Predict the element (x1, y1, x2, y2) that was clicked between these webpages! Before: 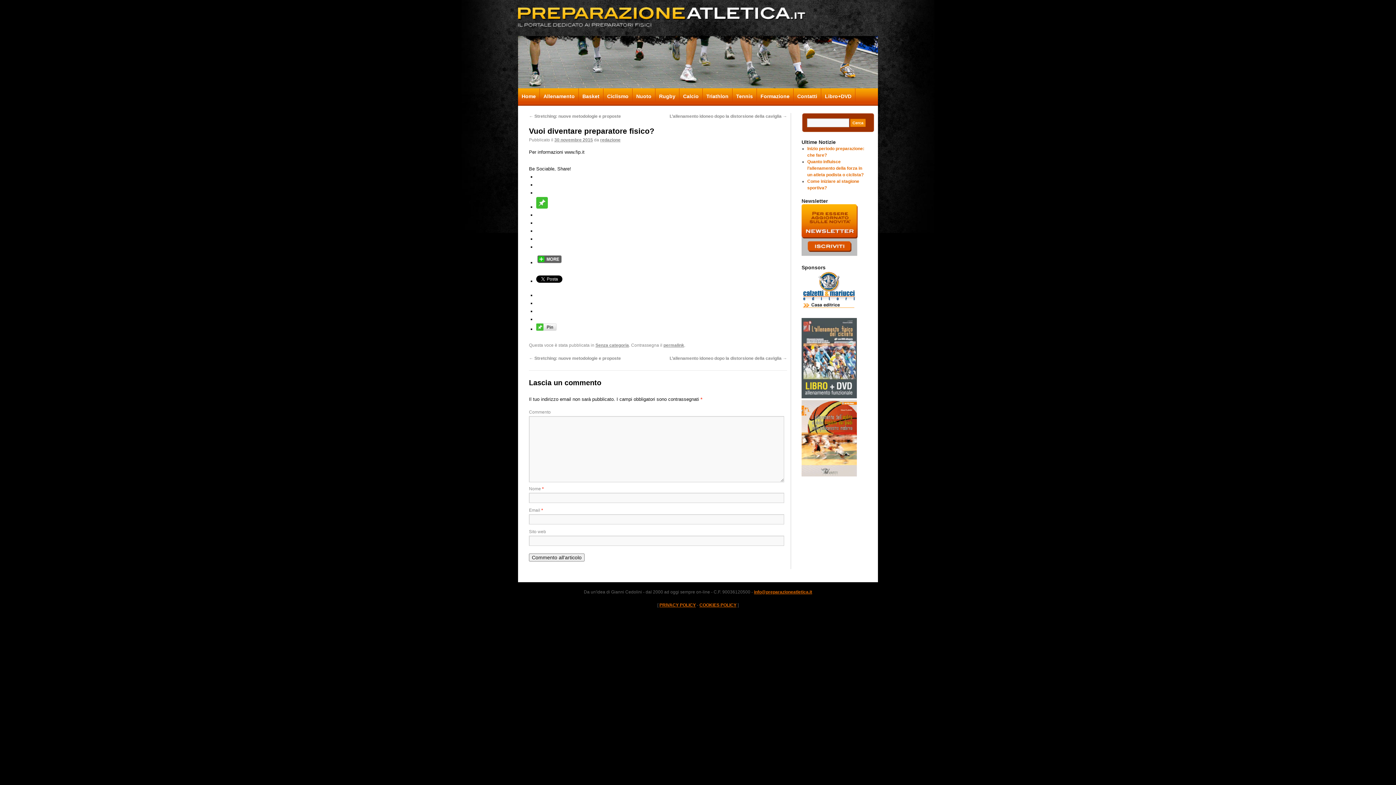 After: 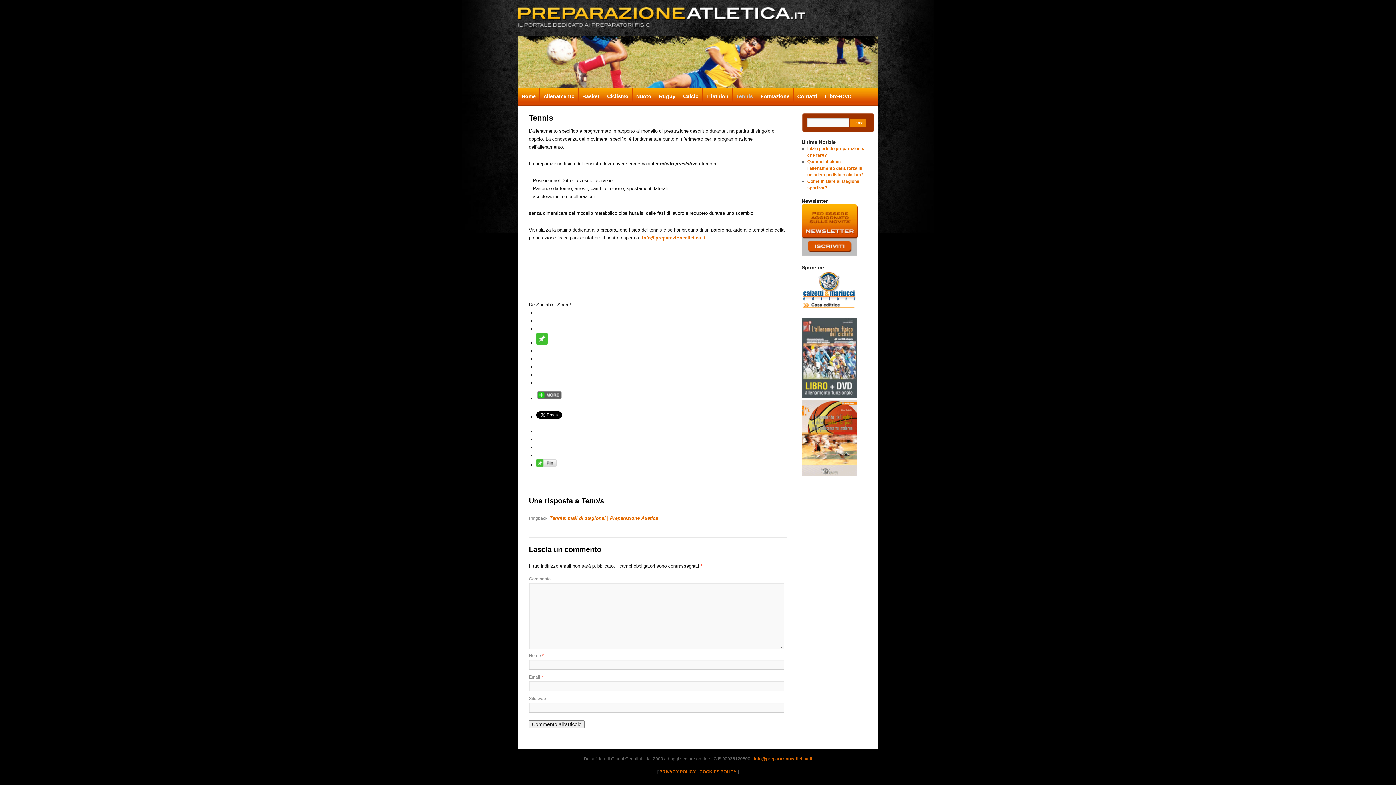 Action: bbox: (732, 88, 756, 104) label: Tennis